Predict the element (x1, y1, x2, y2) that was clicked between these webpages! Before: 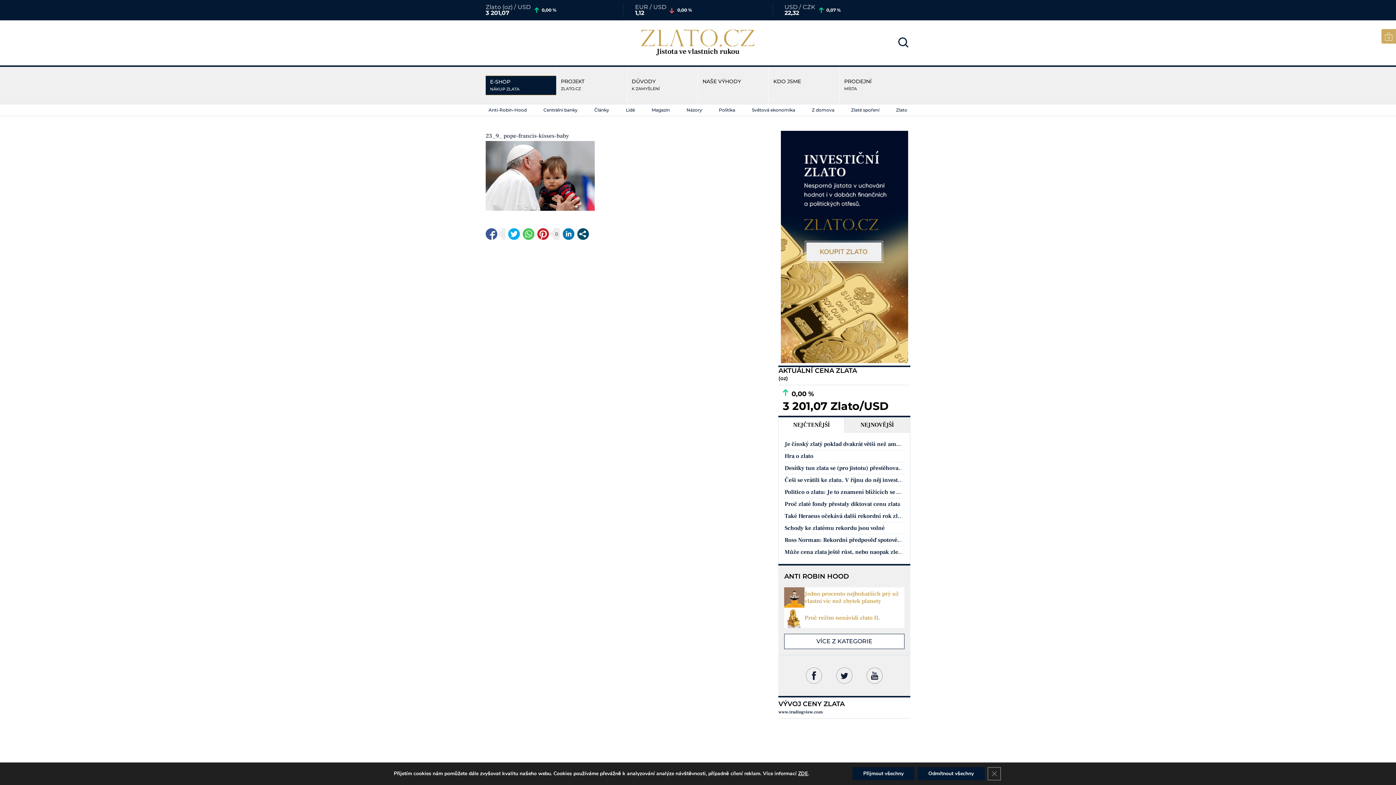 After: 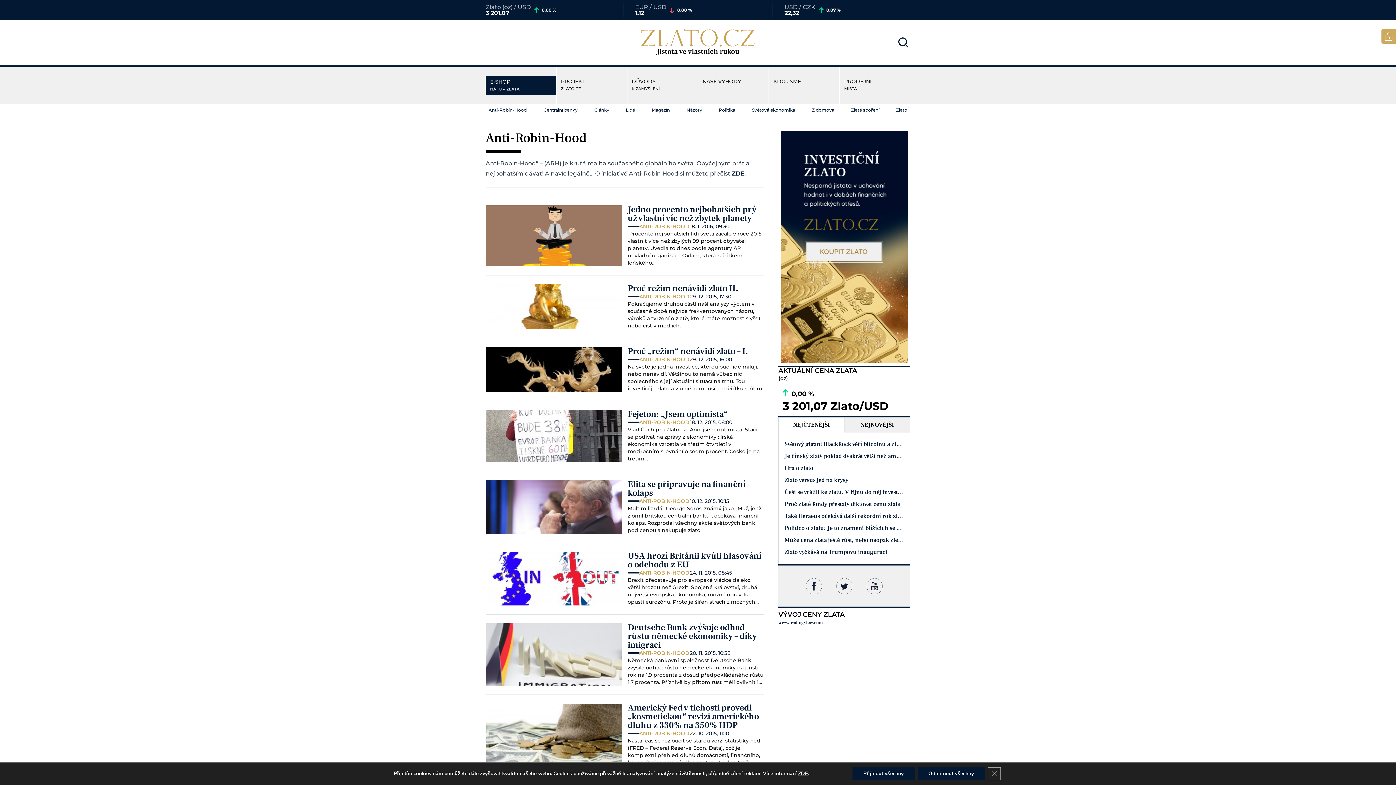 Action: bbox: (485, 104, 529, 116) label: Anti-Robin-Hood